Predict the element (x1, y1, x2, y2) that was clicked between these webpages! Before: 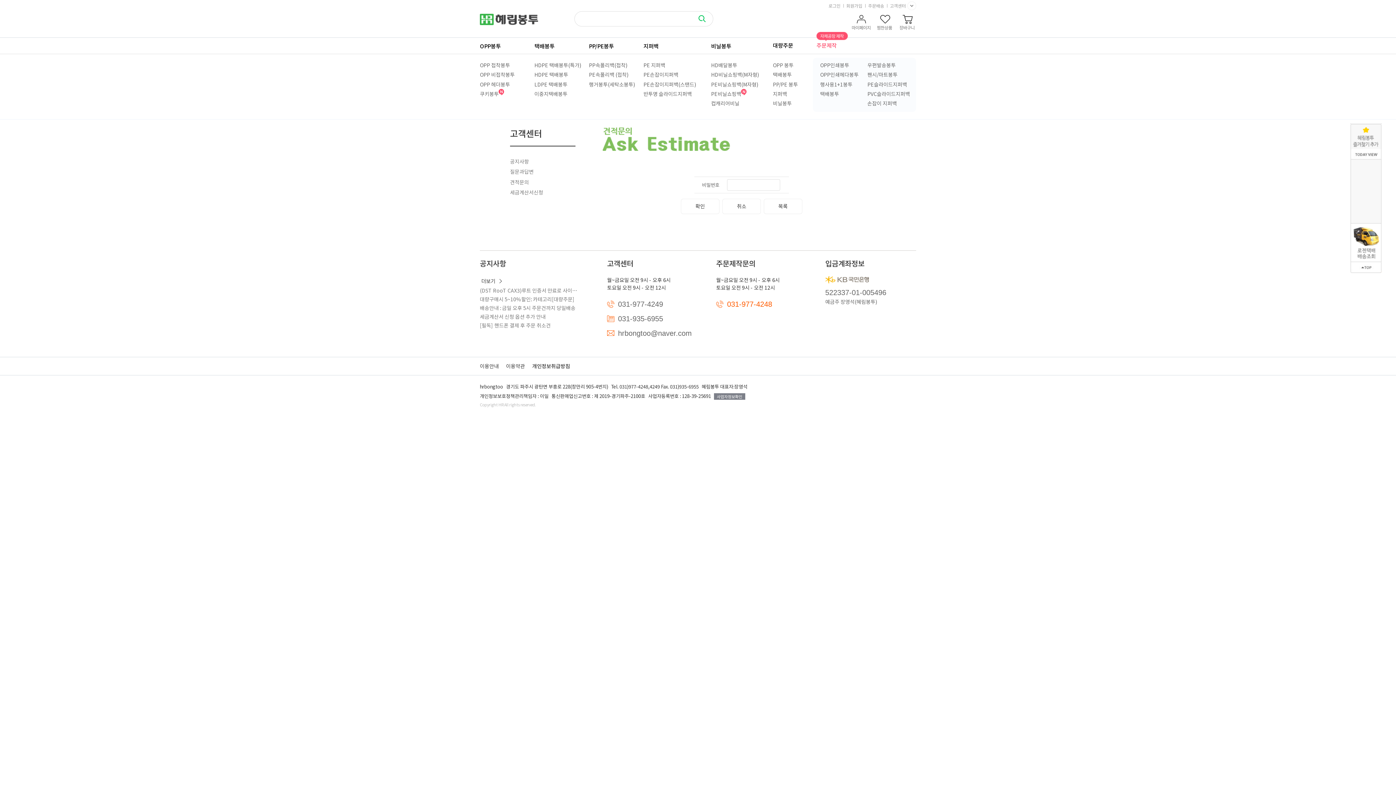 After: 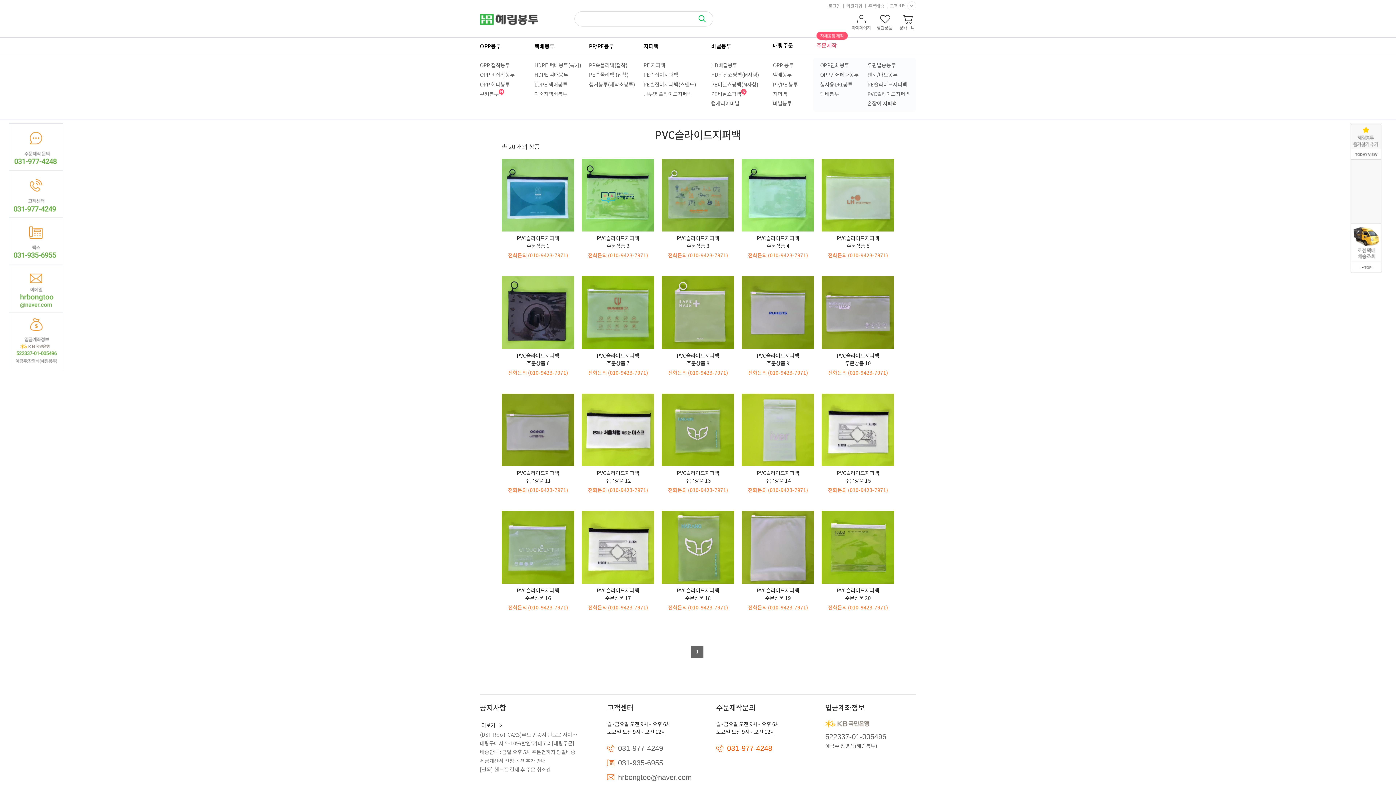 Action: bbox: (867, 90, 910, 98) label: PVC슬라이드지퍼백